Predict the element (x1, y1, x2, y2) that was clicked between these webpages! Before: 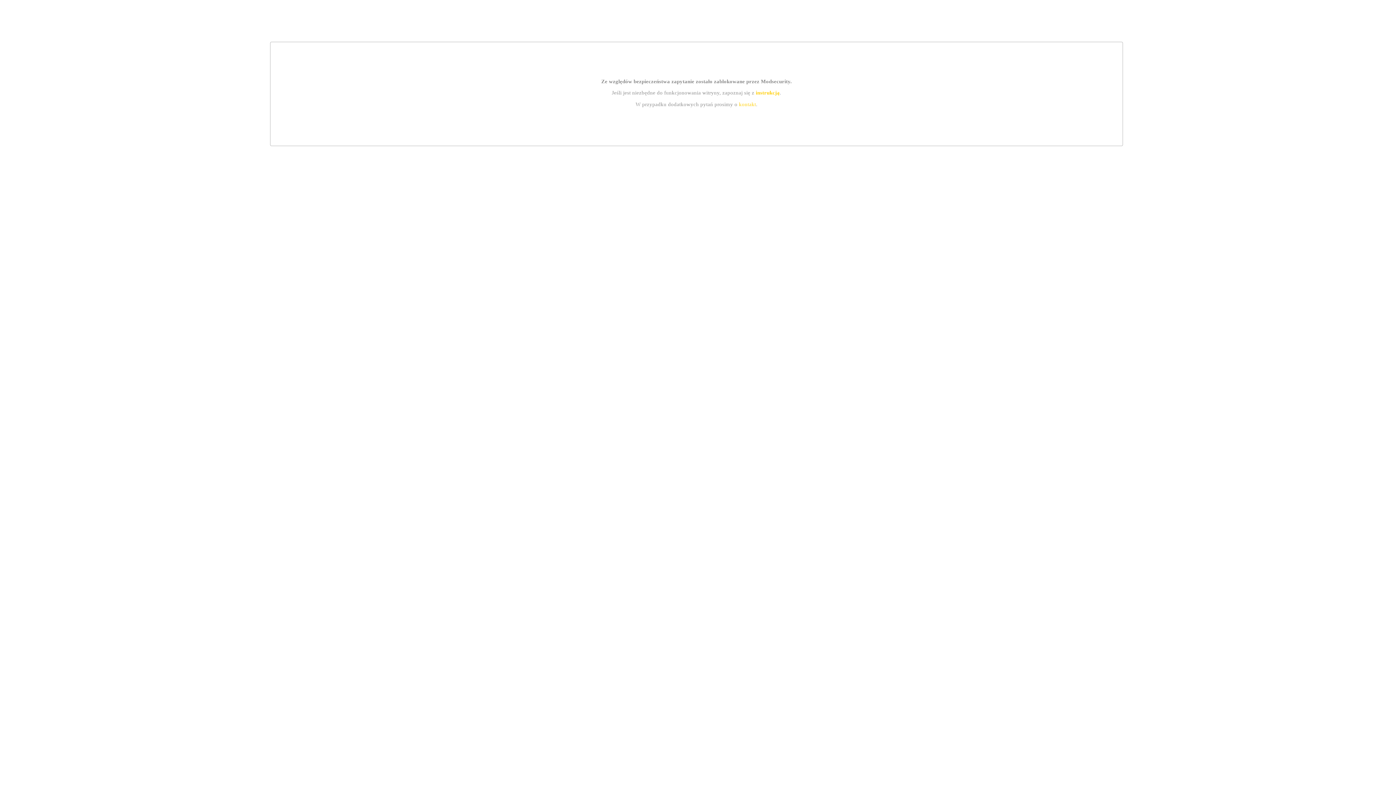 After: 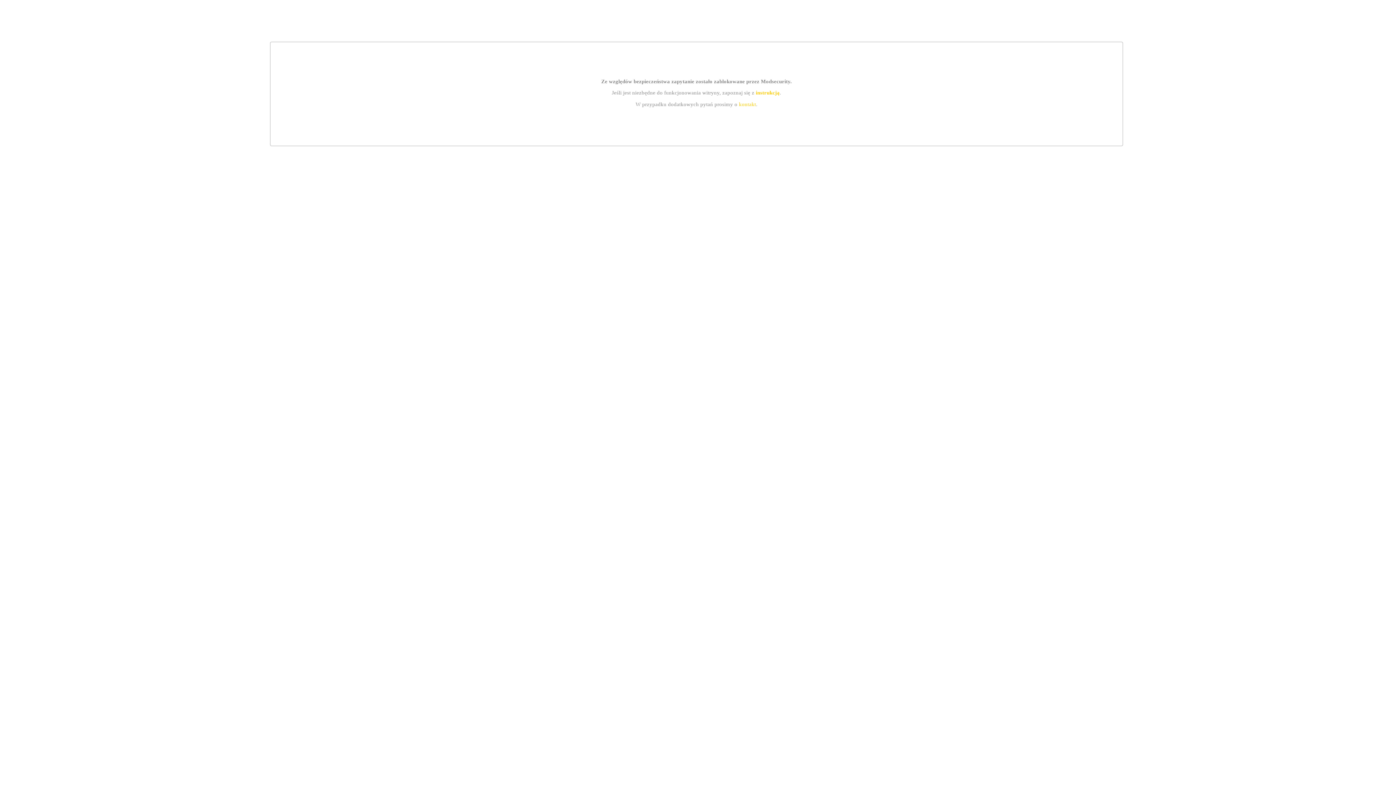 Action: bbox: (755, 89, 779, 95) label: instrukcją